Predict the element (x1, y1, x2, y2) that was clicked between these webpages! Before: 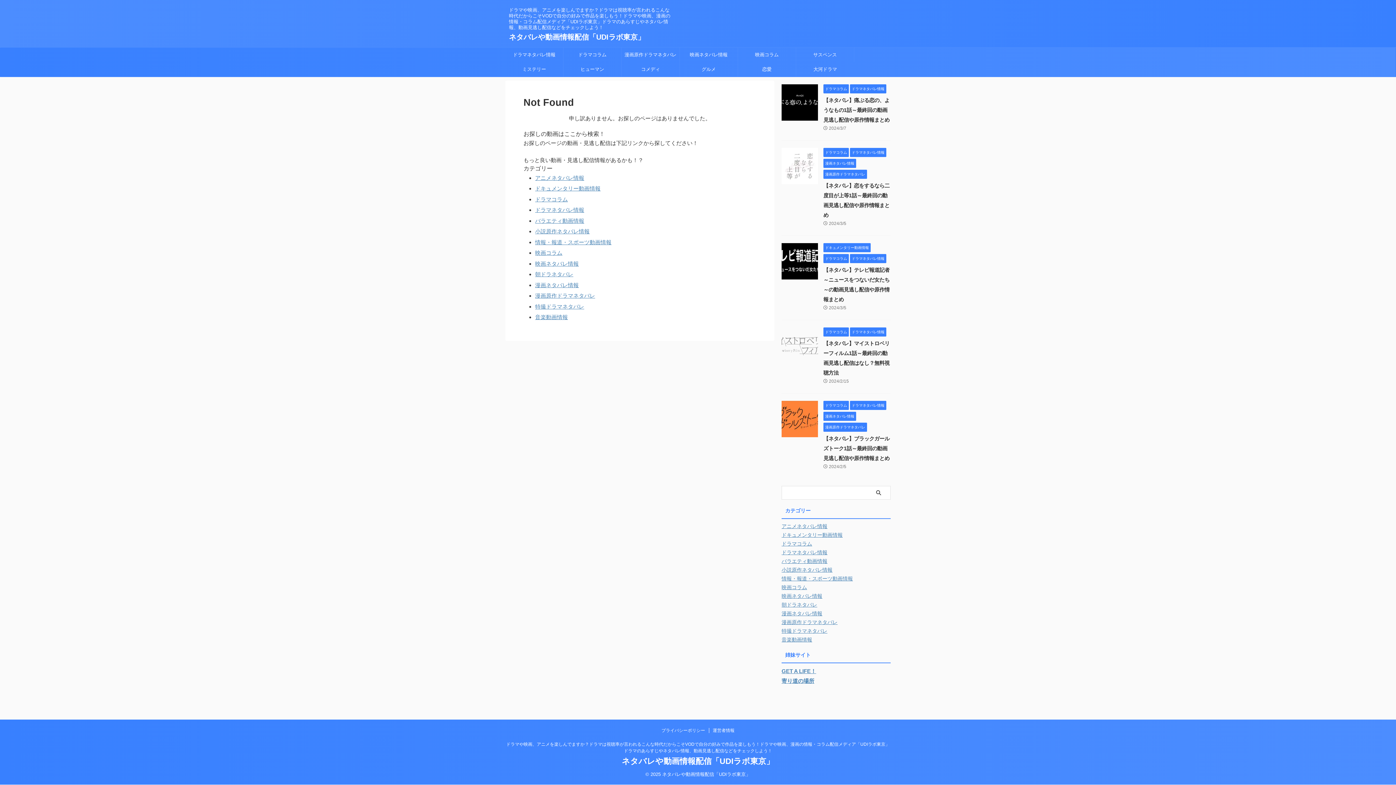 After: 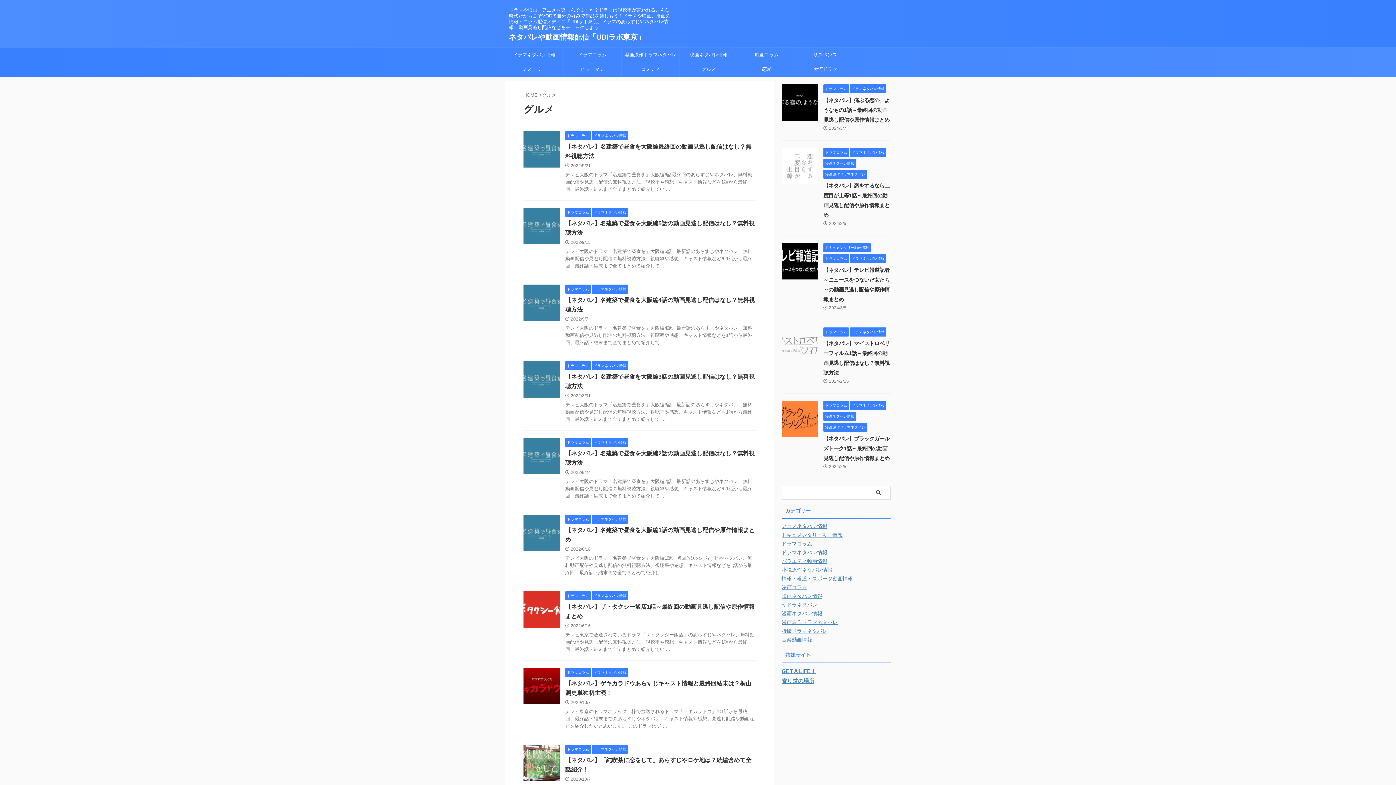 Action: bbox: (680, 62, 737, 76) label: グルメ